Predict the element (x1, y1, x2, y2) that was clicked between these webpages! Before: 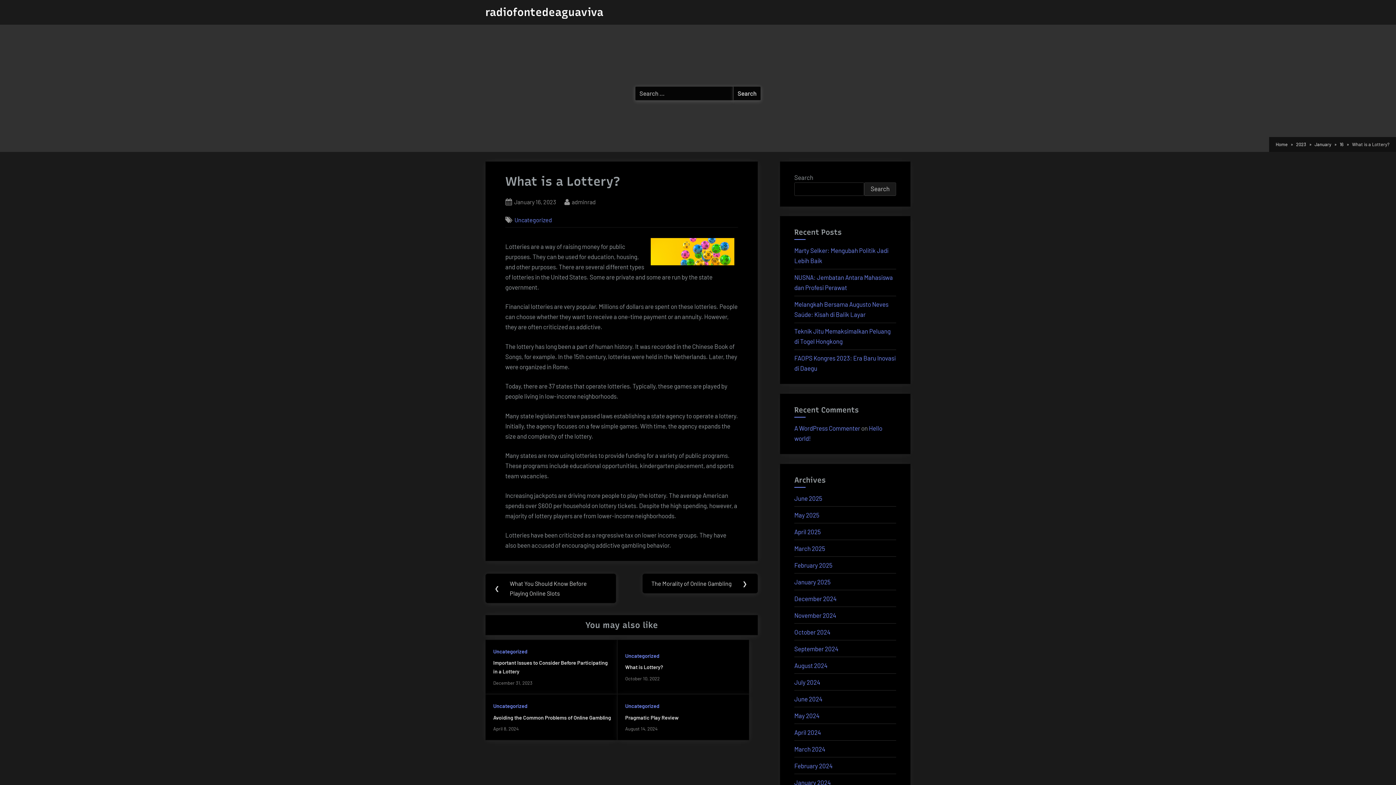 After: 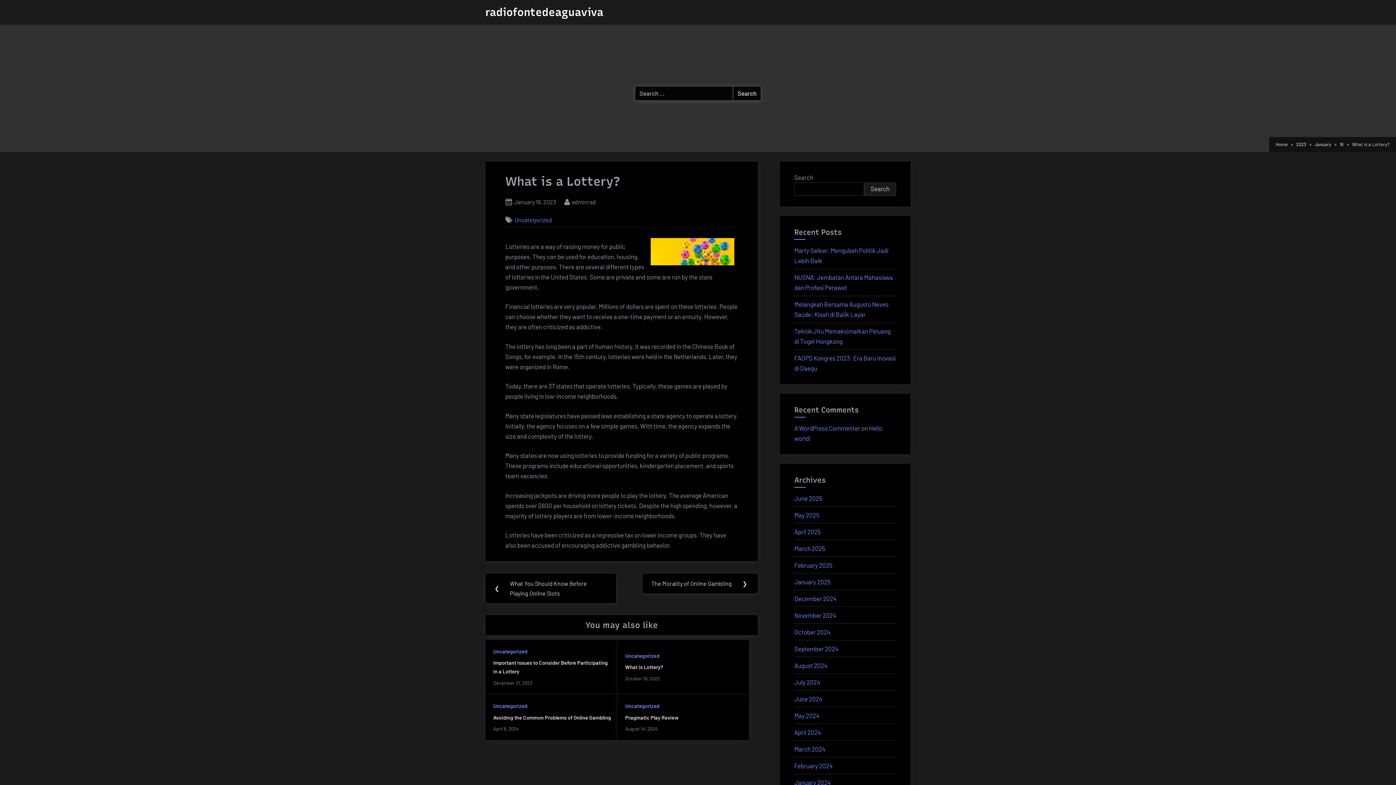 Action: label: Posted on
January 16, 2023 bbox: (514, 196, 556, 207)